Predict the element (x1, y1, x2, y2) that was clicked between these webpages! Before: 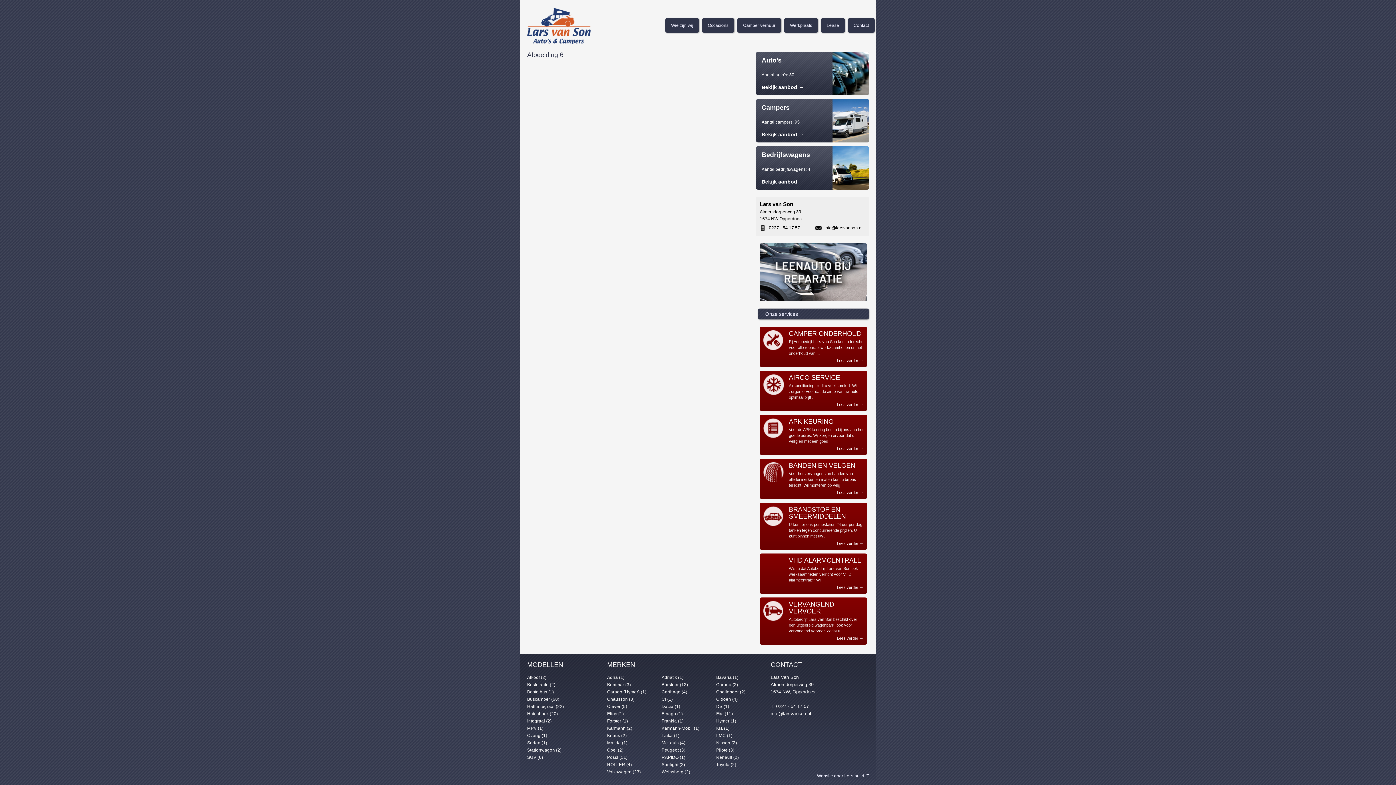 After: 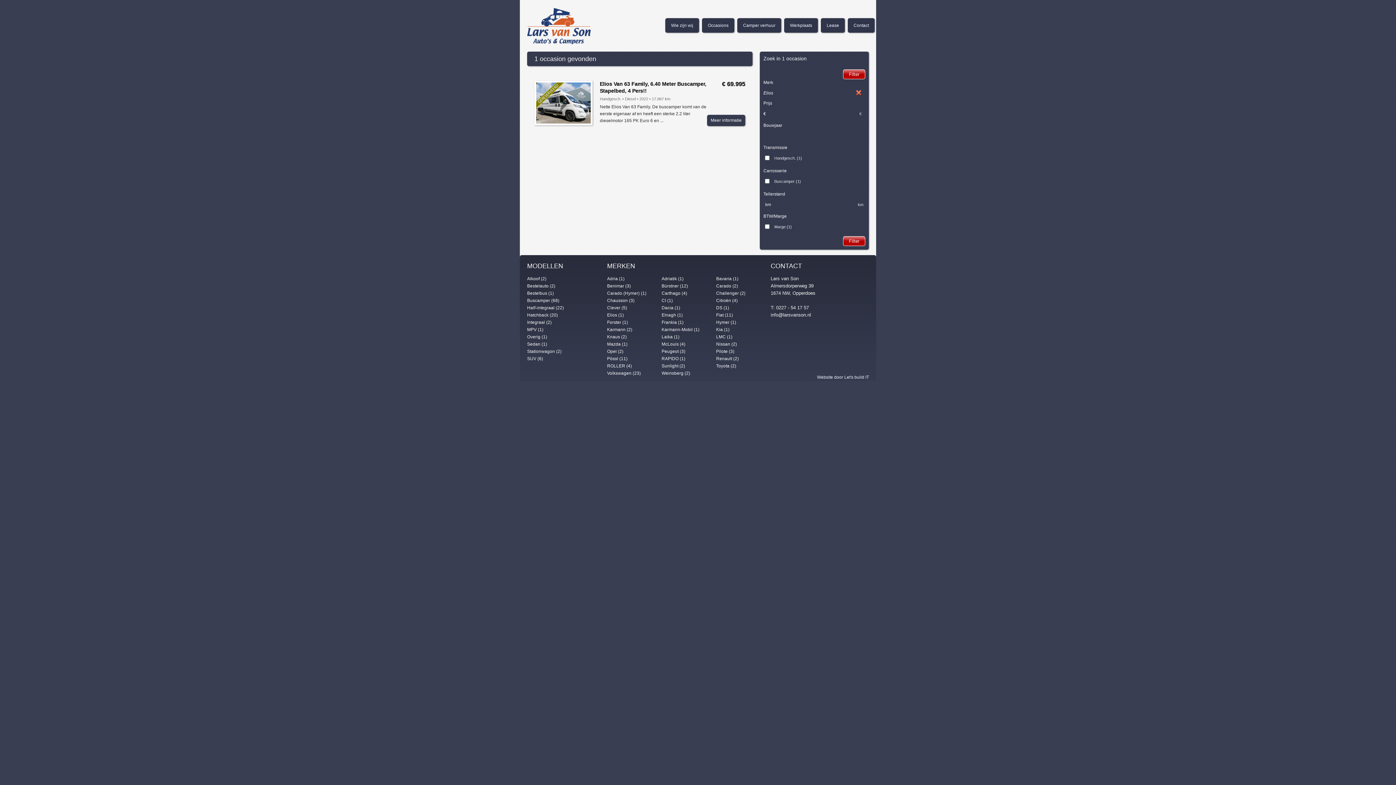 Action: label: Elios (1) bbox: (607, 711, 624, 716)